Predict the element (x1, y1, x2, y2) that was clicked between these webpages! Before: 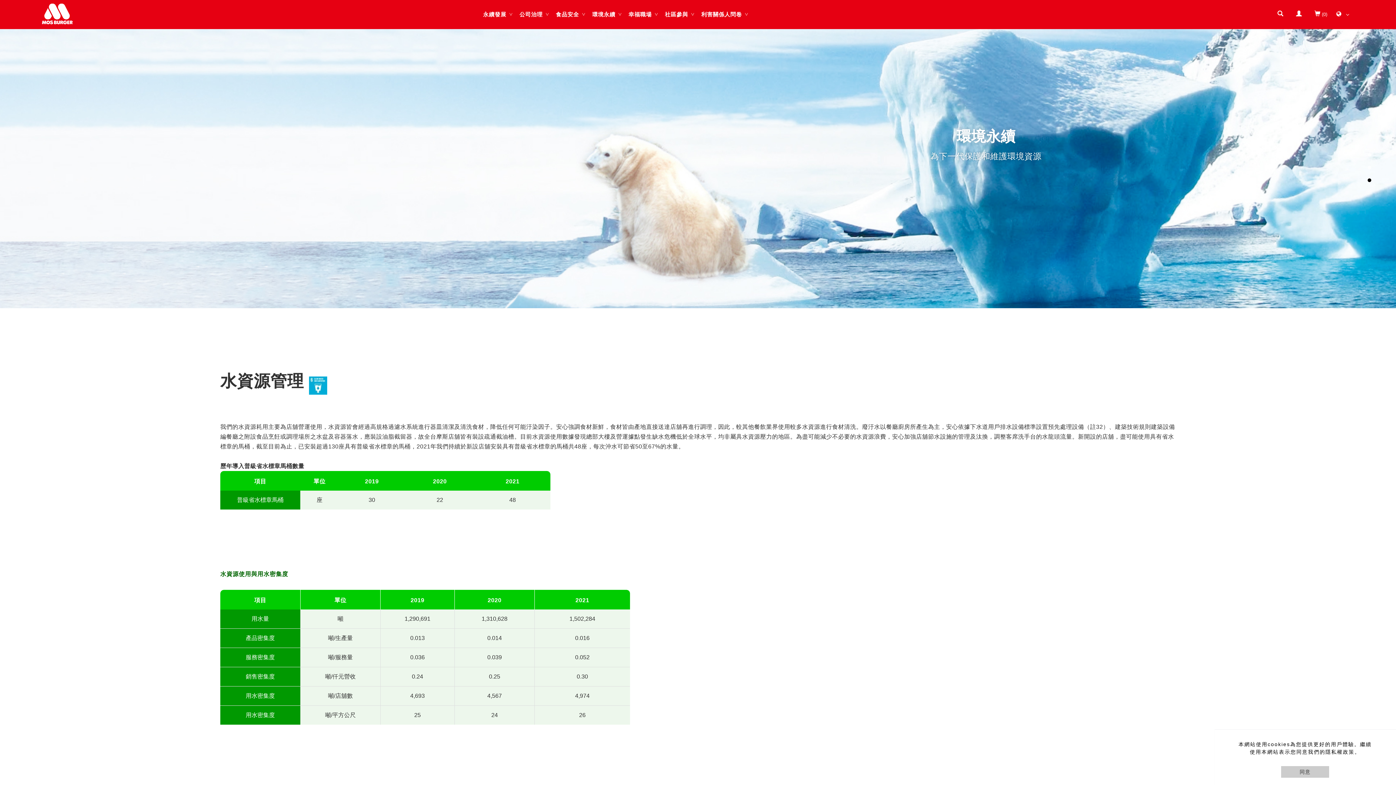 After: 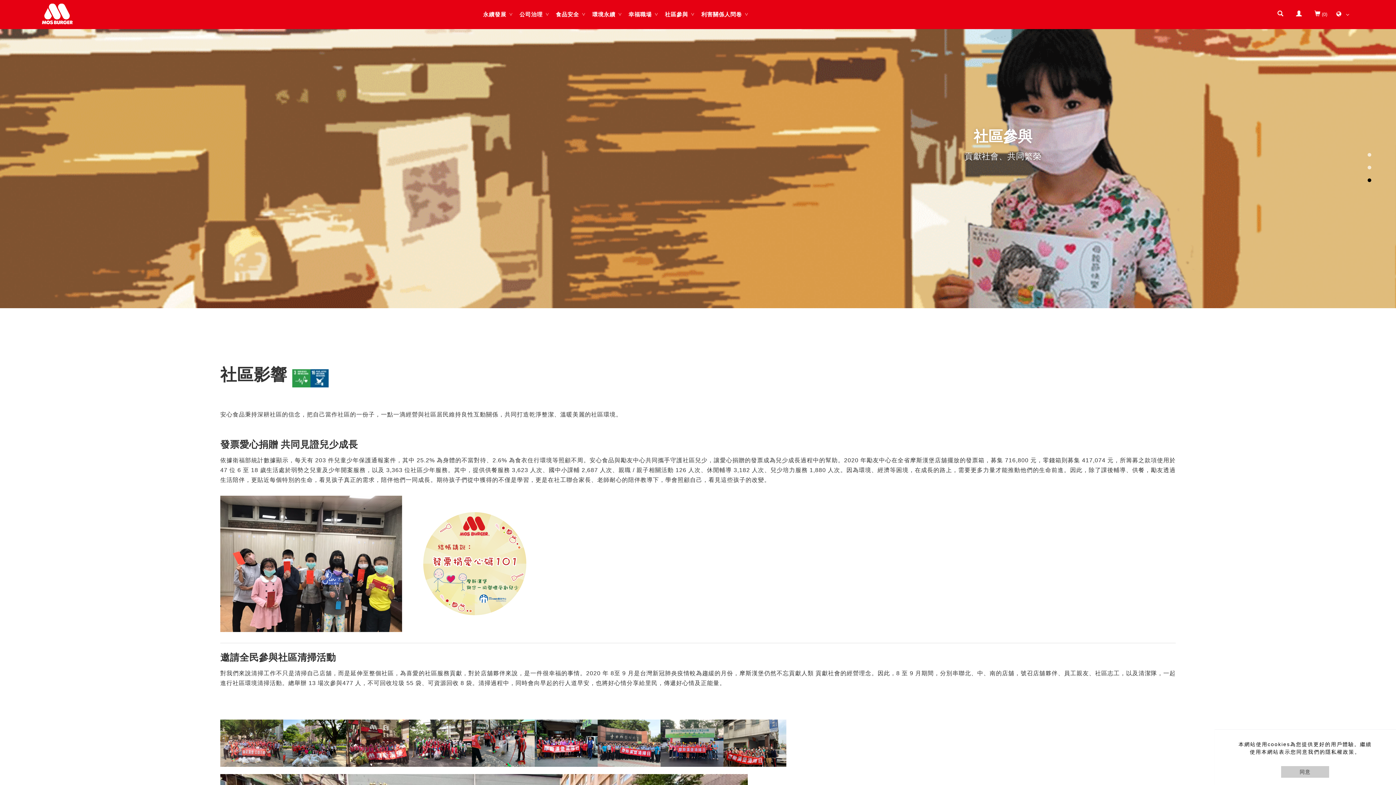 Action: label: 社區參與 bbox: (661, 0, 697, 29)